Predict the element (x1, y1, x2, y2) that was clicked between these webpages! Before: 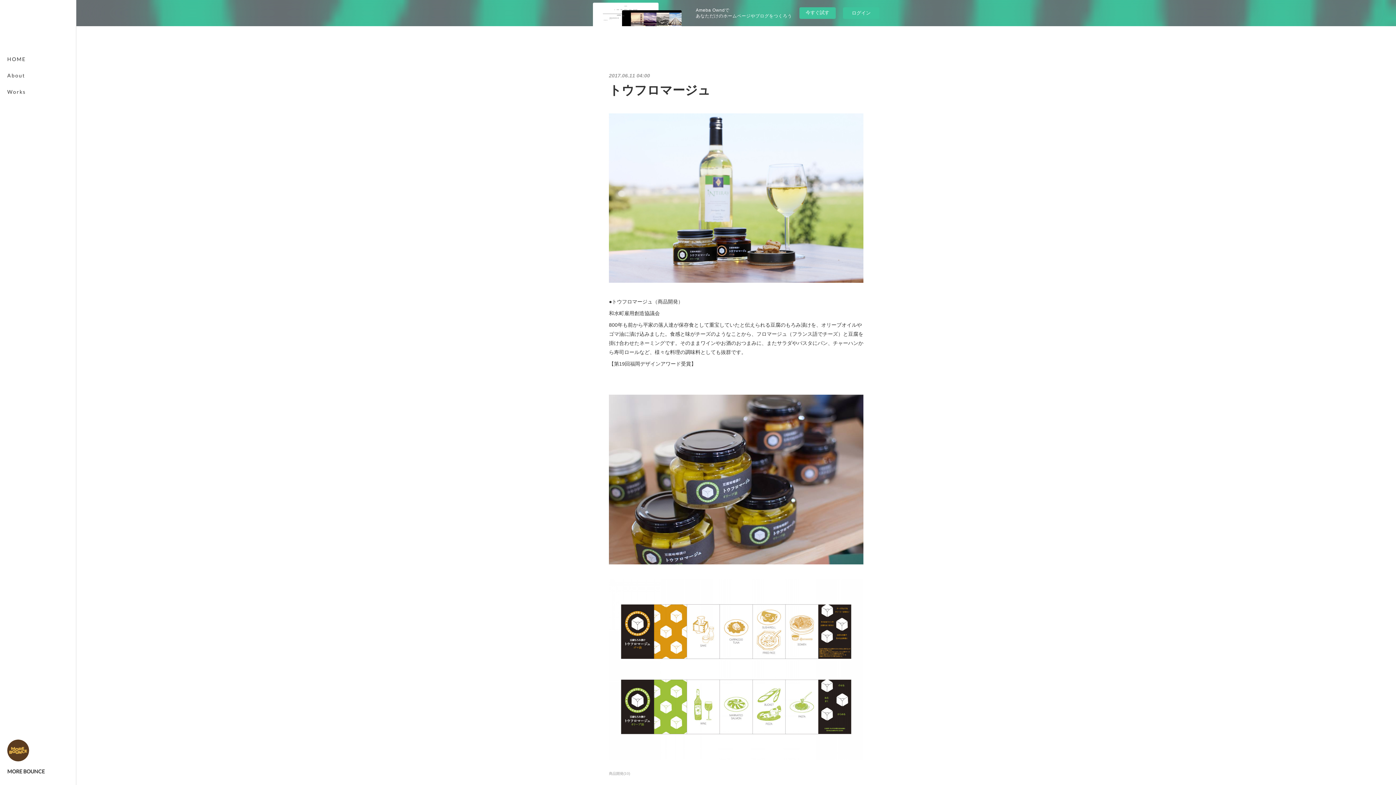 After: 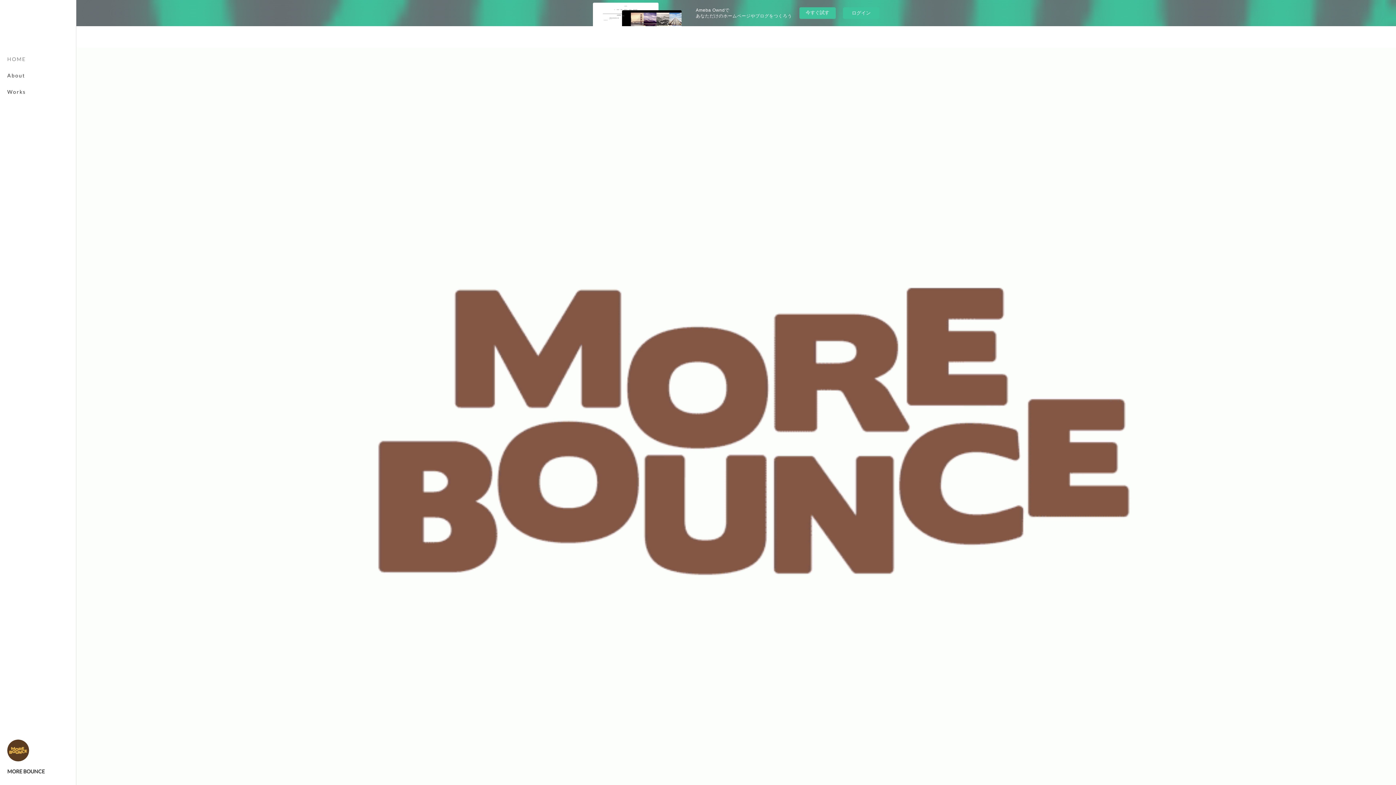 Action: bbox: (0, 50, 76, 67) label: HOME